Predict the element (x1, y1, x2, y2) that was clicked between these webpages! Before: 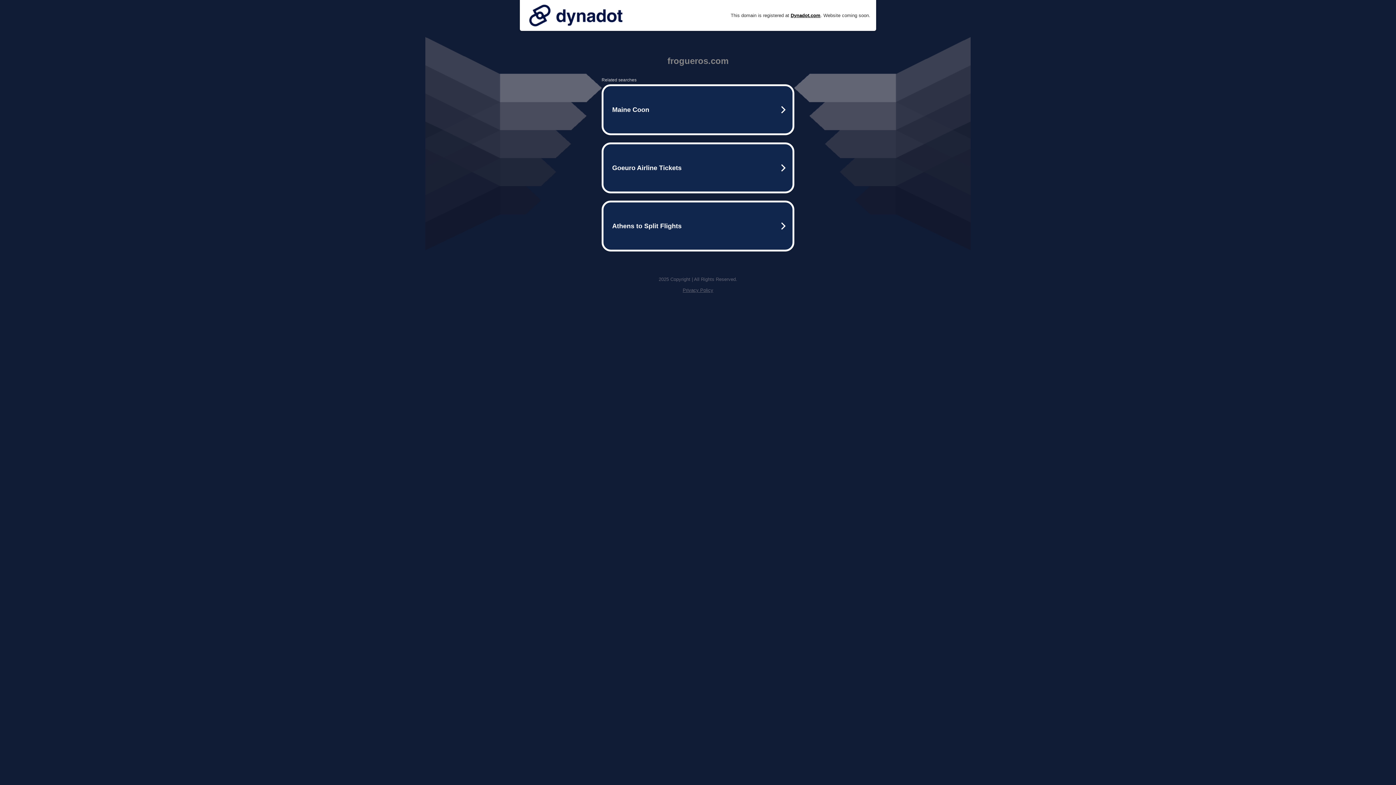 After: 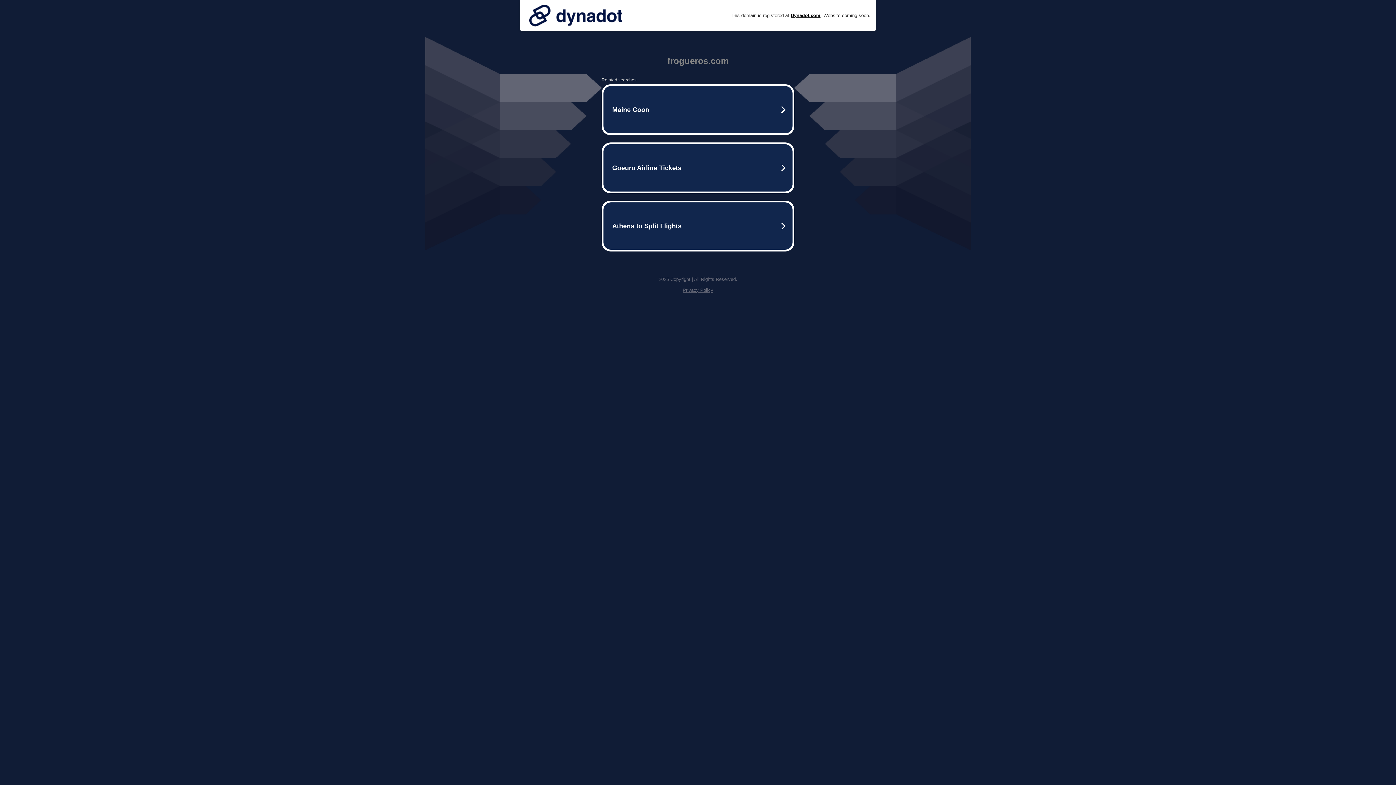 Action: bbox: (525, 0, 626, 30)